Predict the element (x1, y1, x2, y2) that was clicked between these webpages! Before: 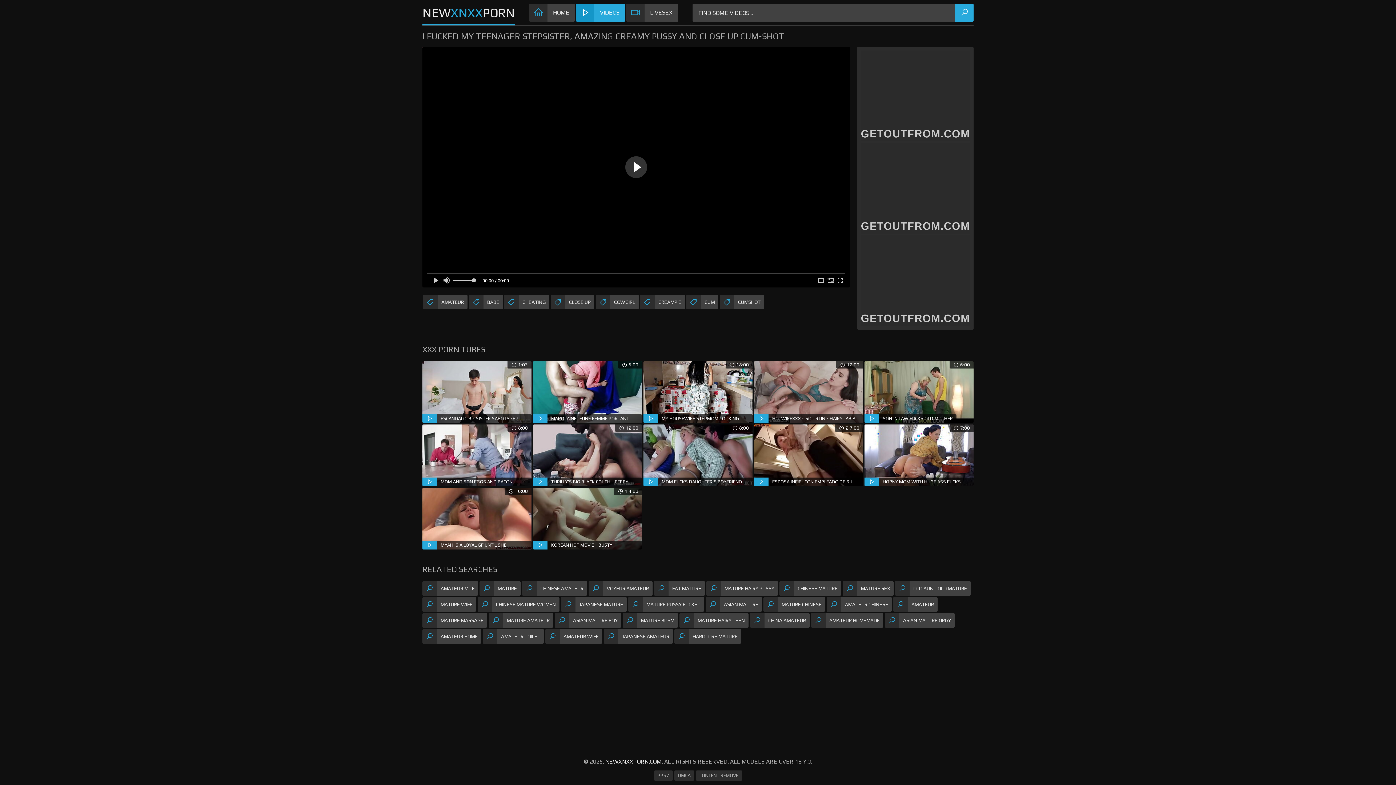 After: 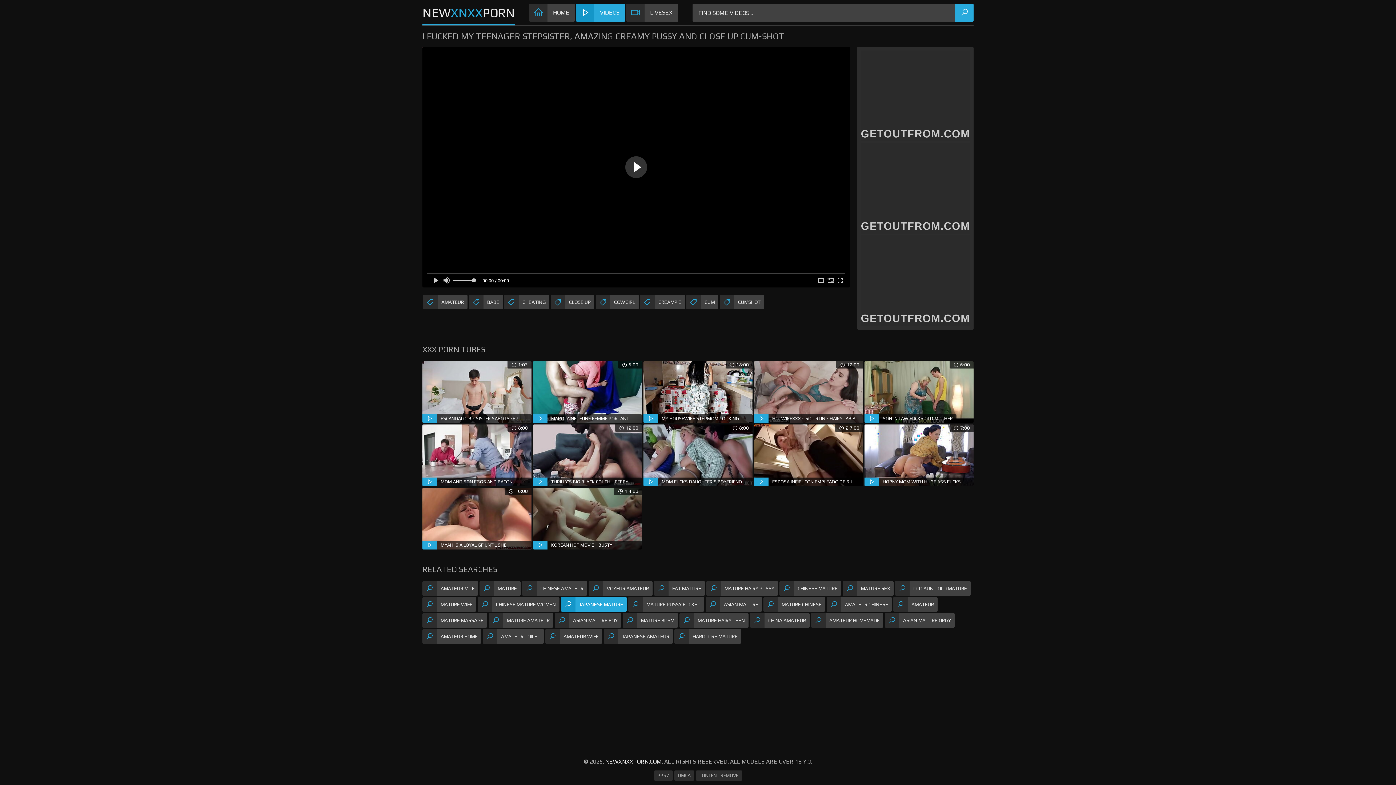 Action: label: JAPANESE MATURE bbox: (561, 597, 626, 611)